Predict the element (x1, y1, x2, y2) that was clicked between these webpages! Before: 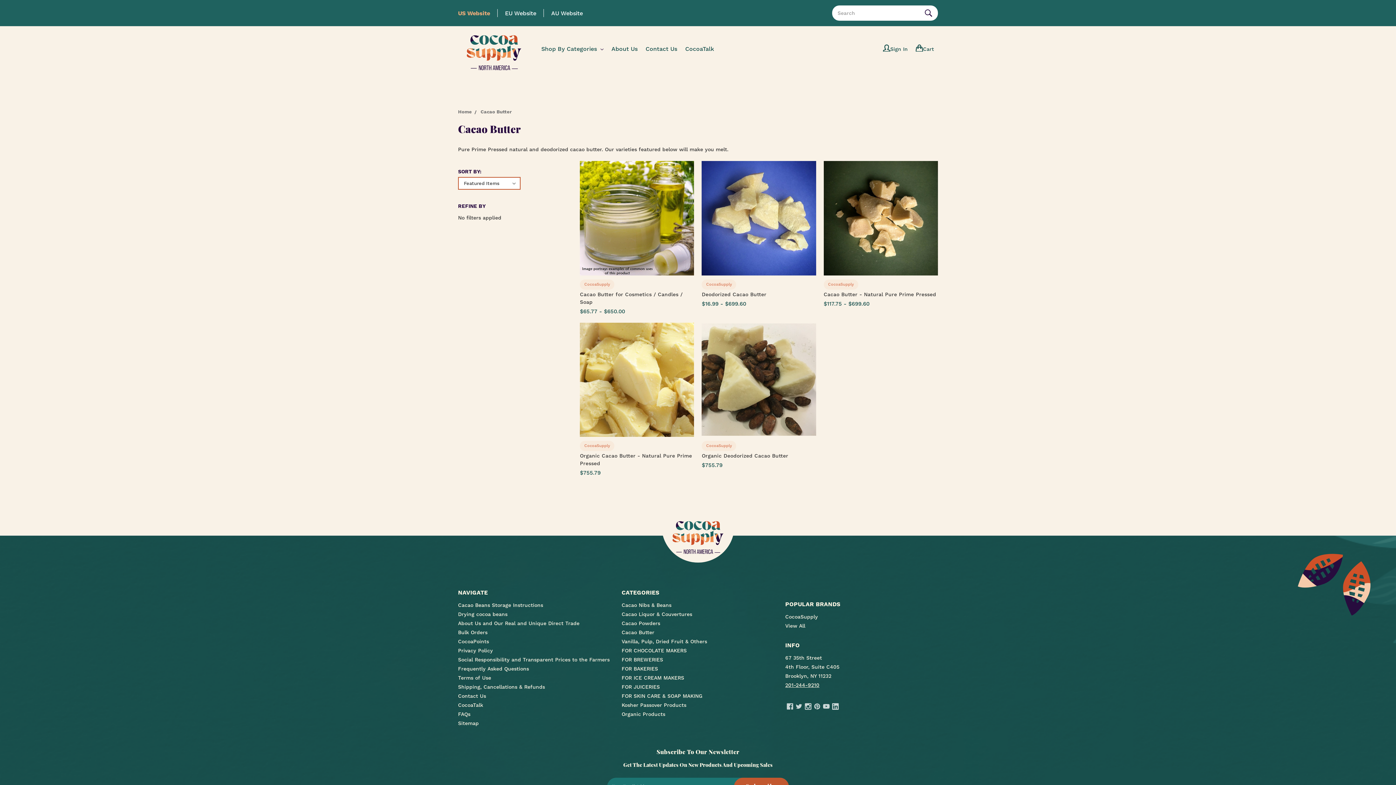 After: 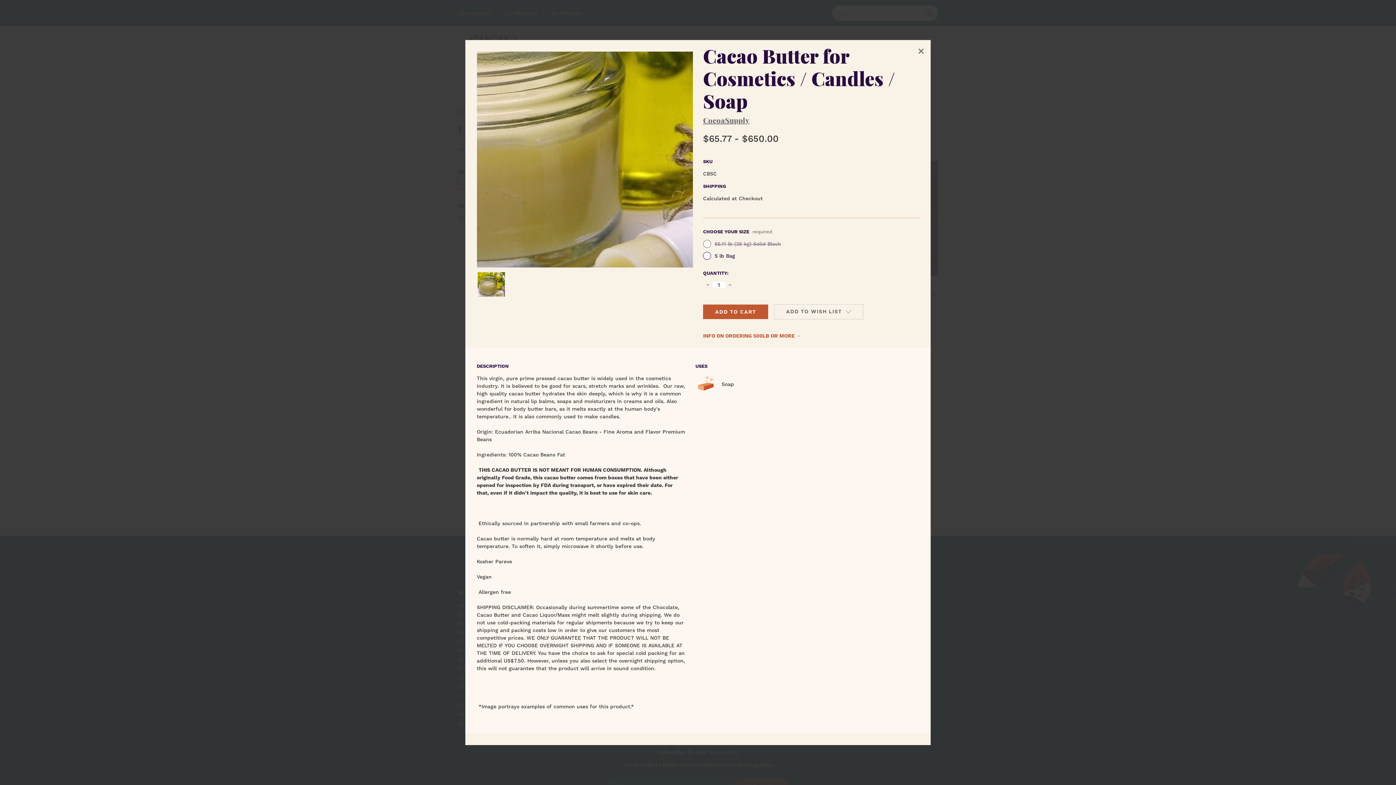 Action: bbox: (602, 200, 672, 210) label: QUICK VIEW